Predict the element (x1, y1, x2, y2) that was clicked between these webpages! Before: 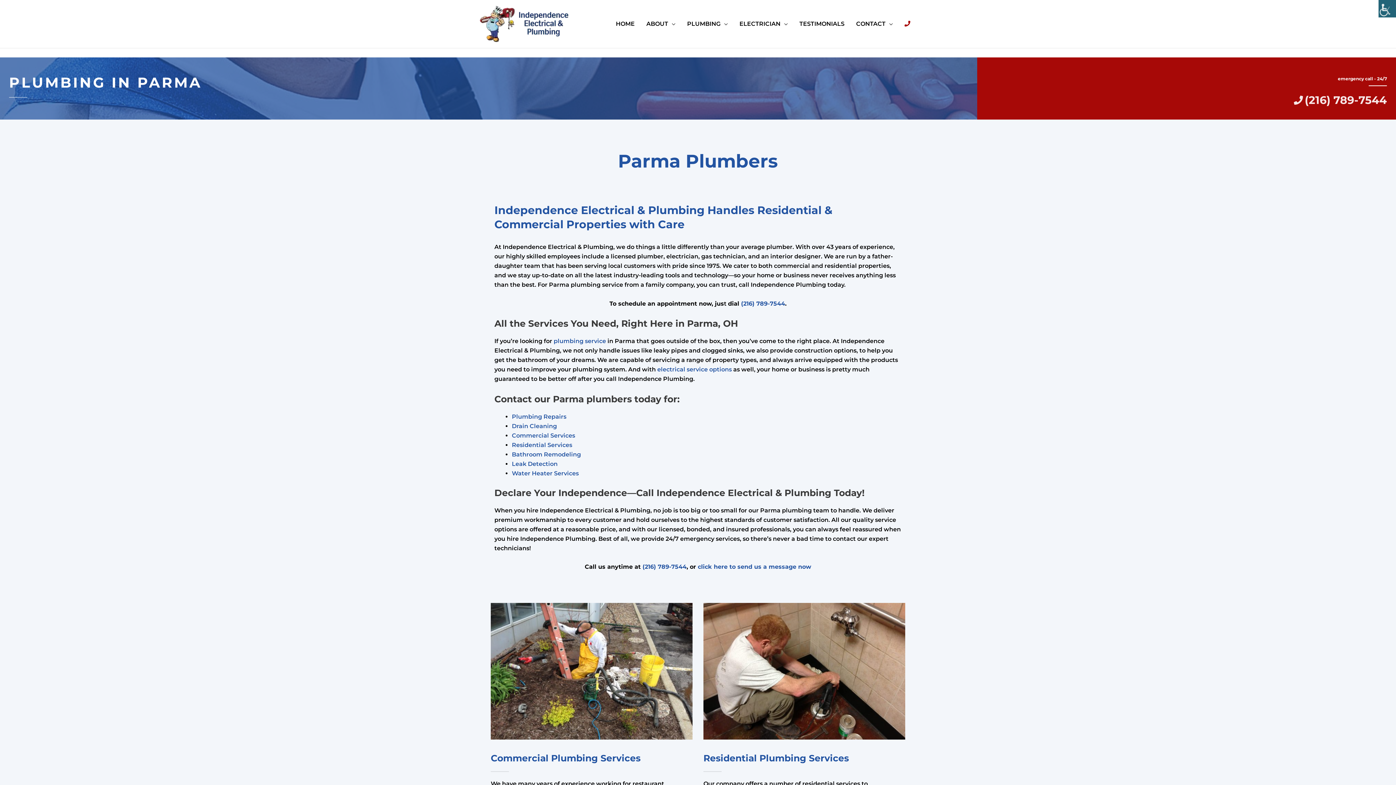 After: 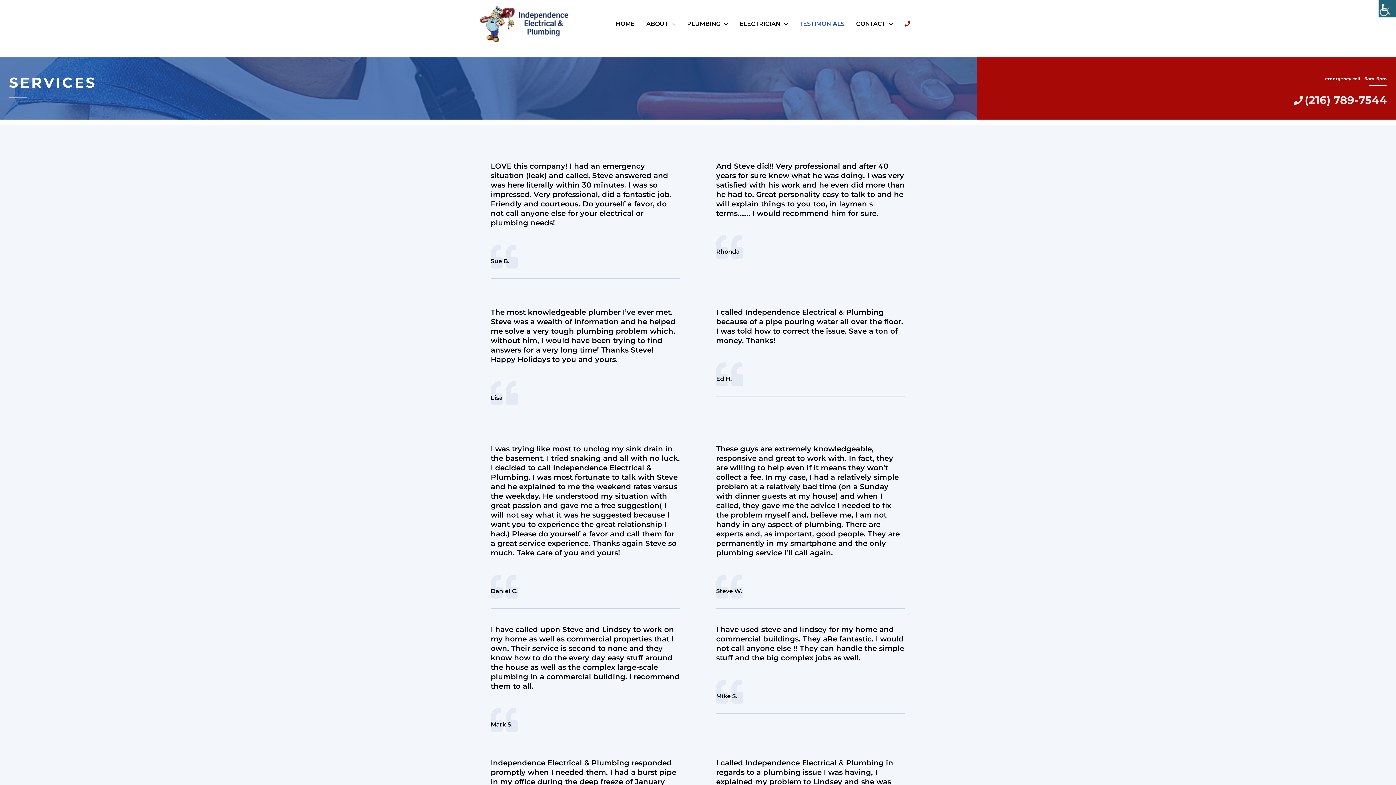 Action: label: TESTIMONIALS bbox: (793, 12, 850, 35)